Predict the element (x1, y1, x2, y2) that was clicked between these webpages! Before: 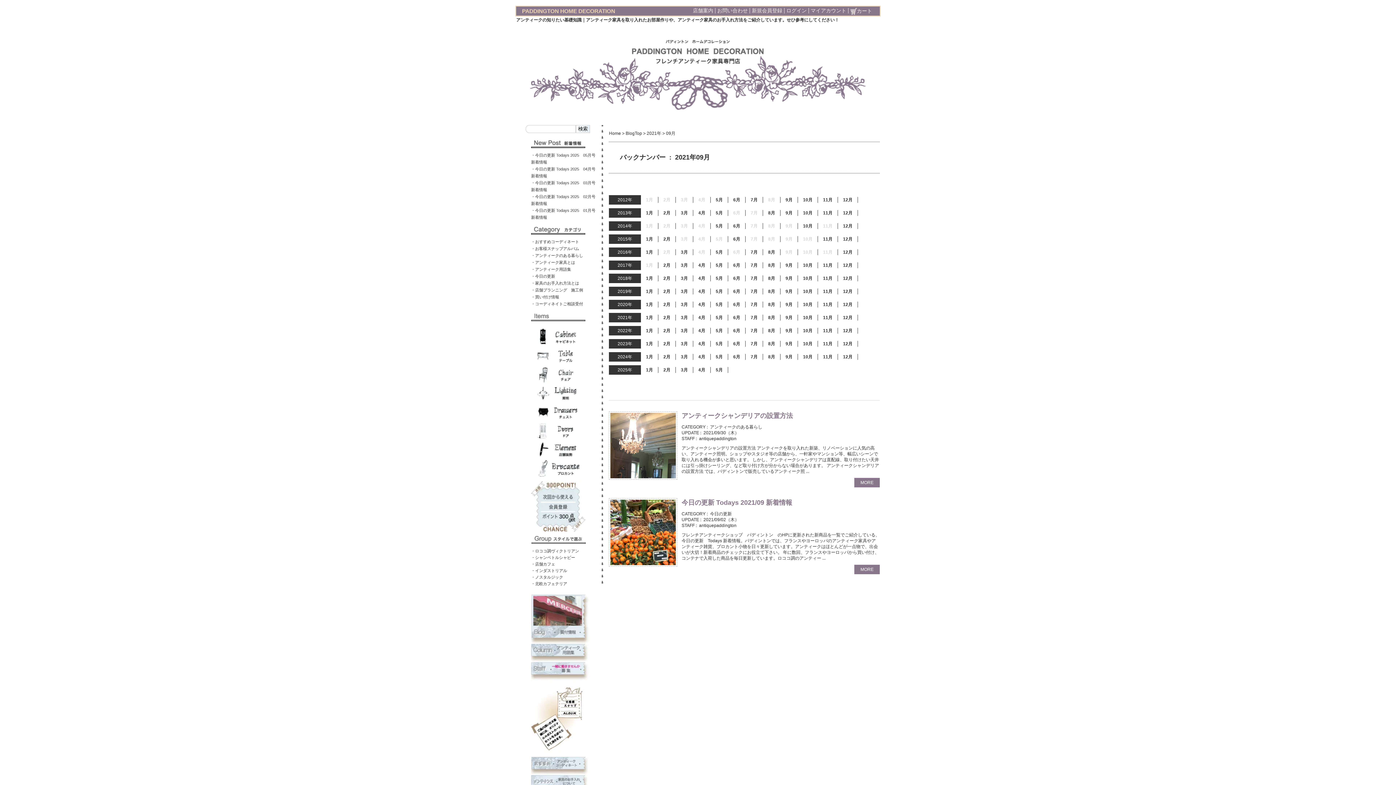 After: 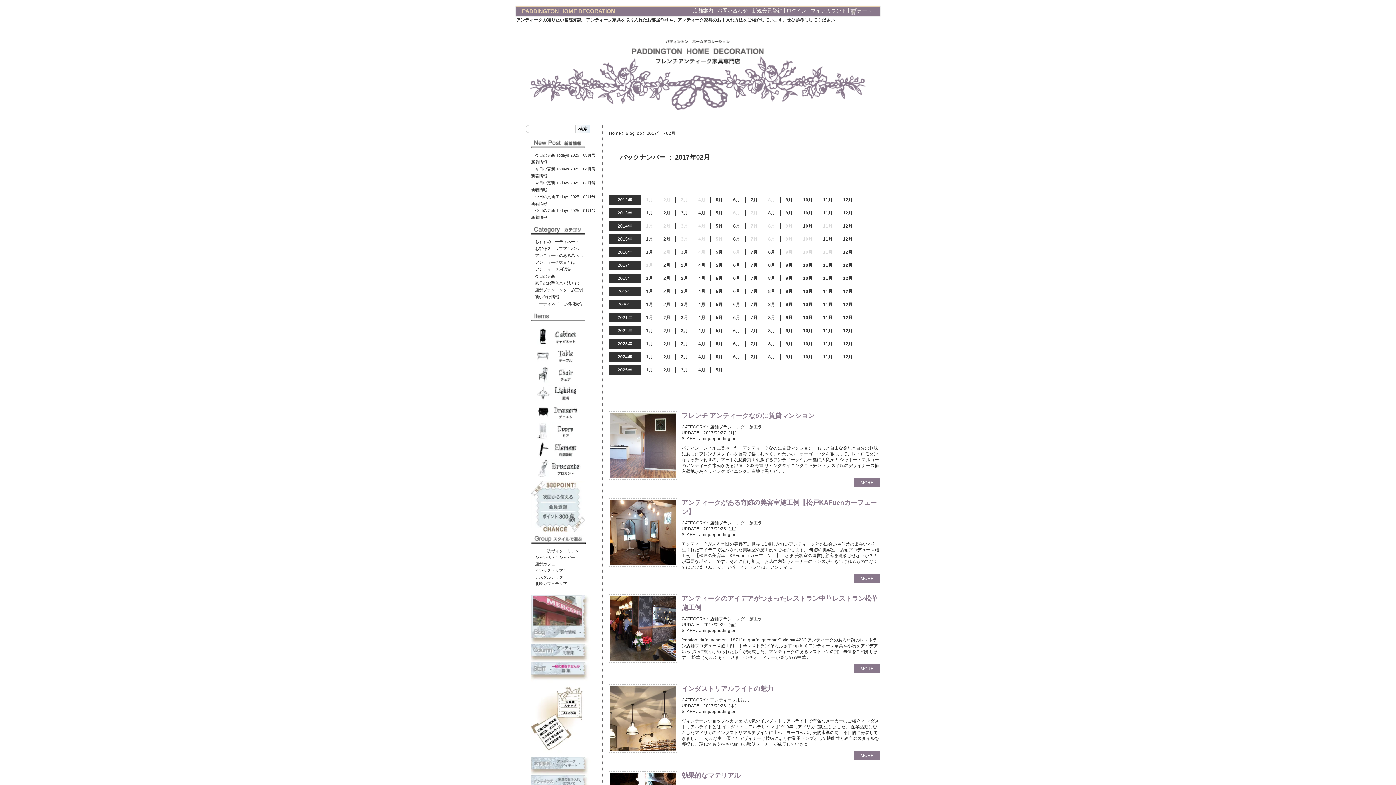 Action: bbox: (663, 262, 670, 268) label: 2月